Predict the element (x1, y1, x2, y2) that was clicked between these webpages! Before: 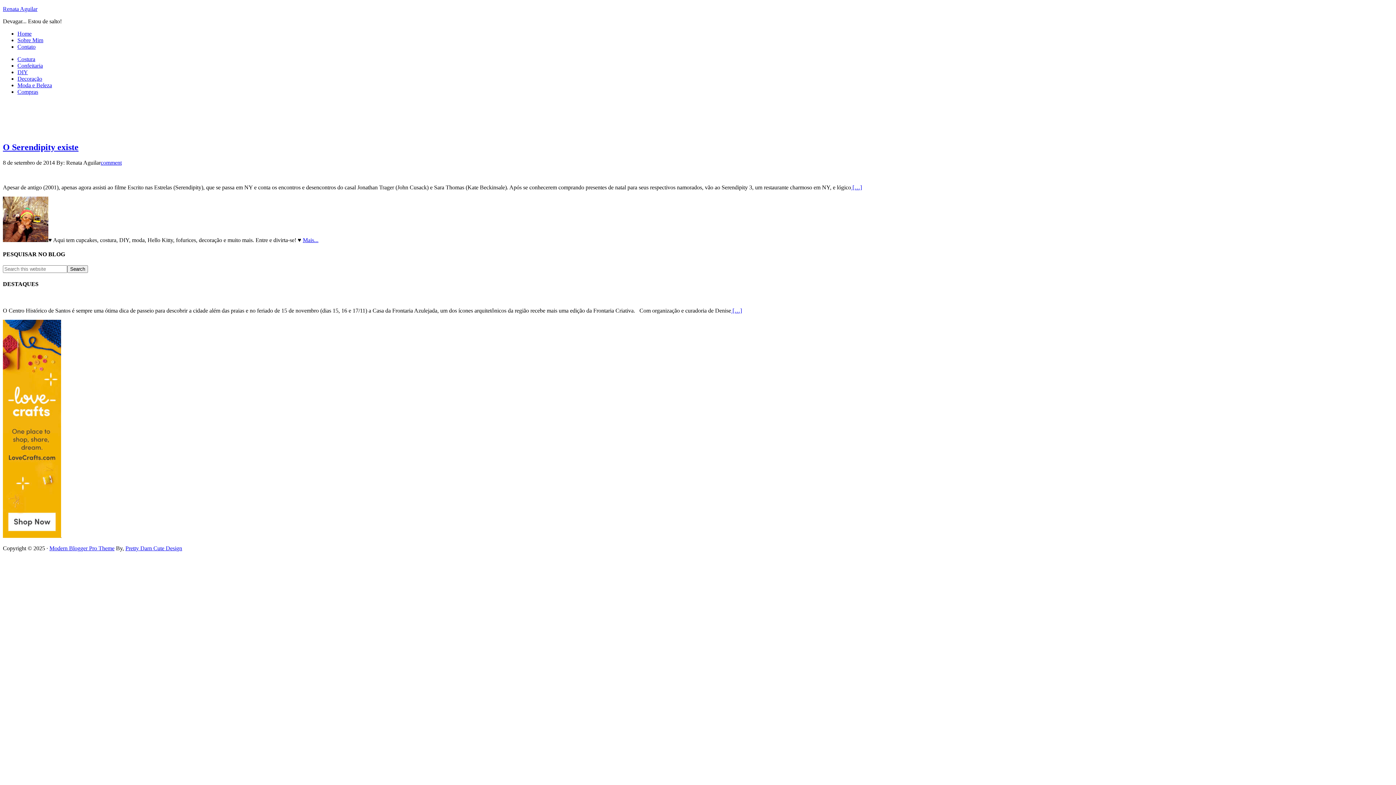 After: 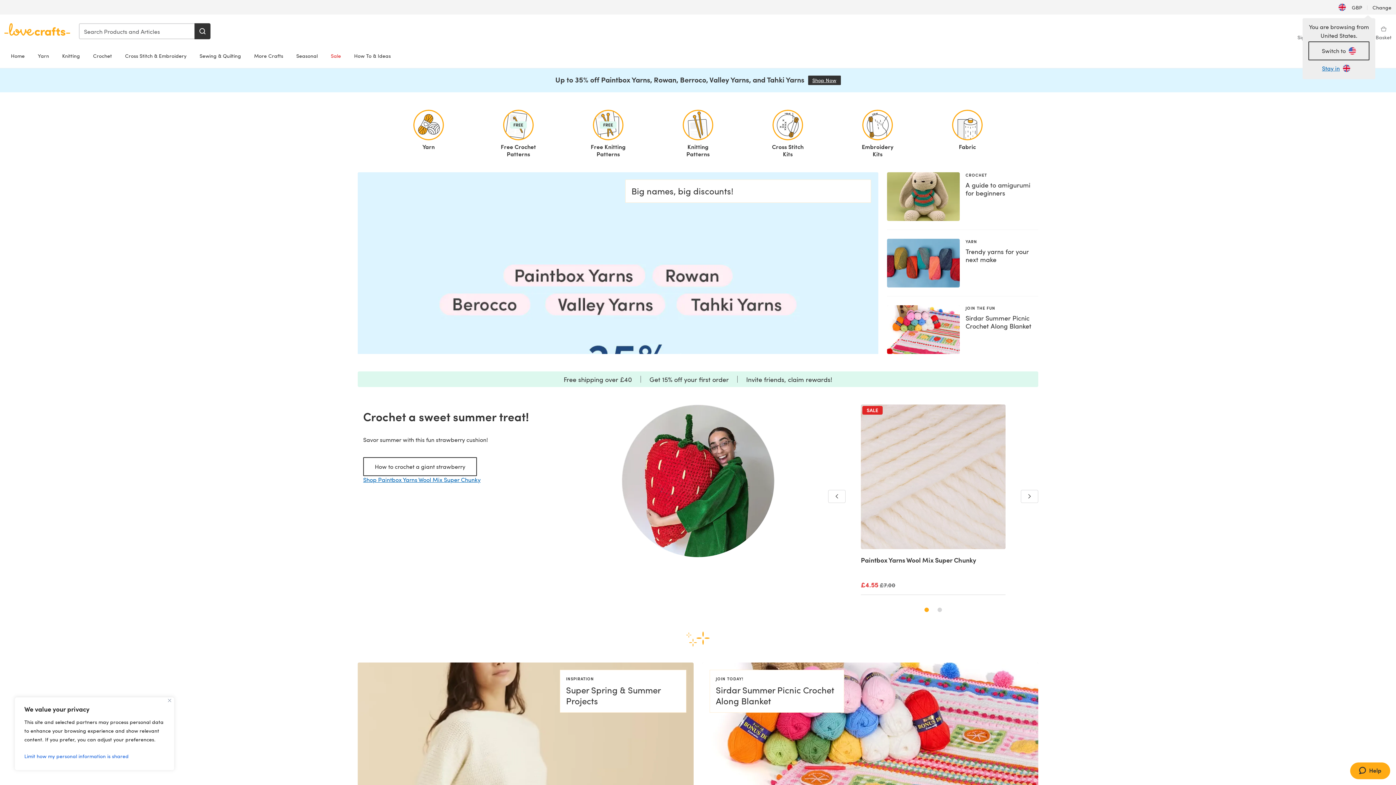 Action: bbox: (2, 533, 61, 539)